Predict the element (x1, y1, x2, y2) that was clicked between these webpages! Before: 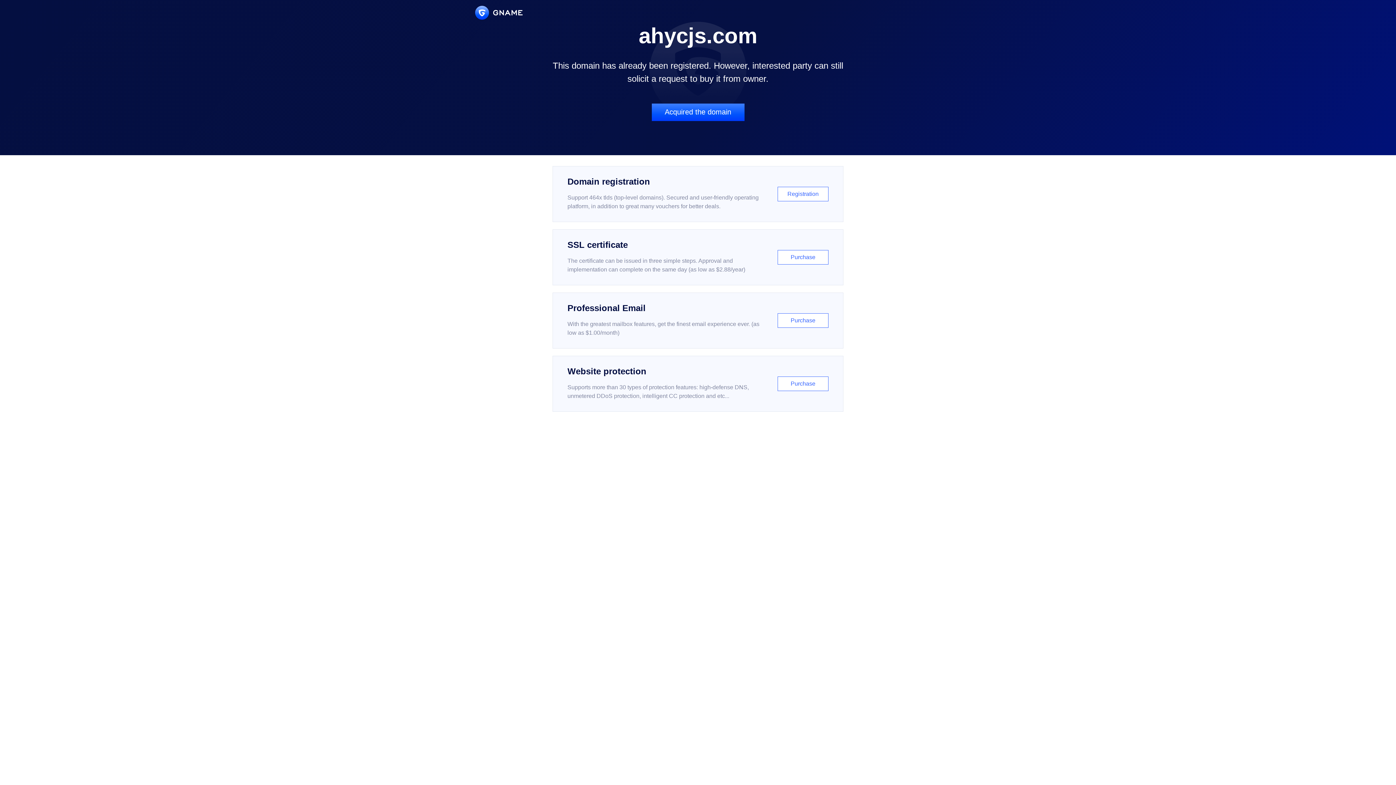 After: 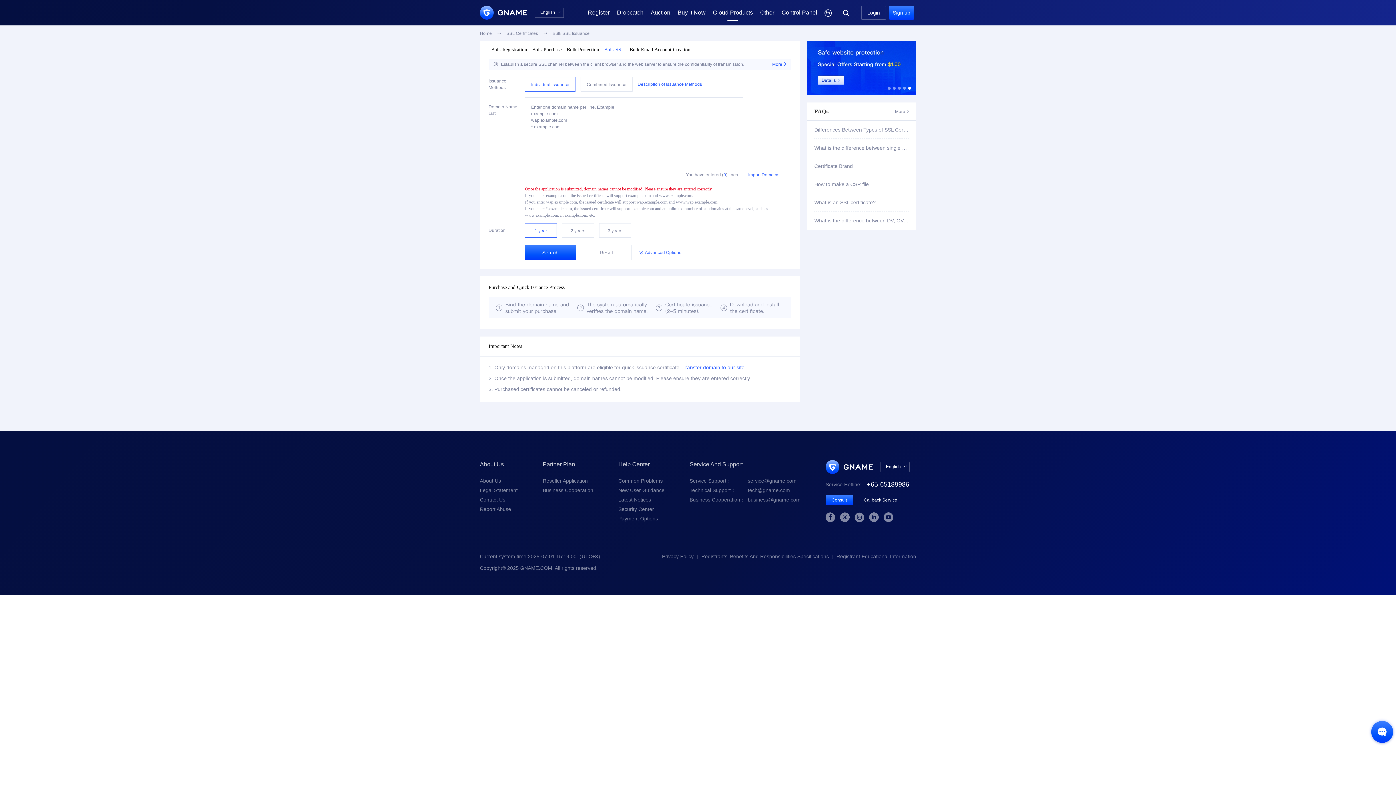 Action: bbox: (552, 229, 843, 285) label: SSL certificate

The certificate can be issued in three simple steps. Approval and implementation can complete on the same day (as low as $2.88/year)

Purchase